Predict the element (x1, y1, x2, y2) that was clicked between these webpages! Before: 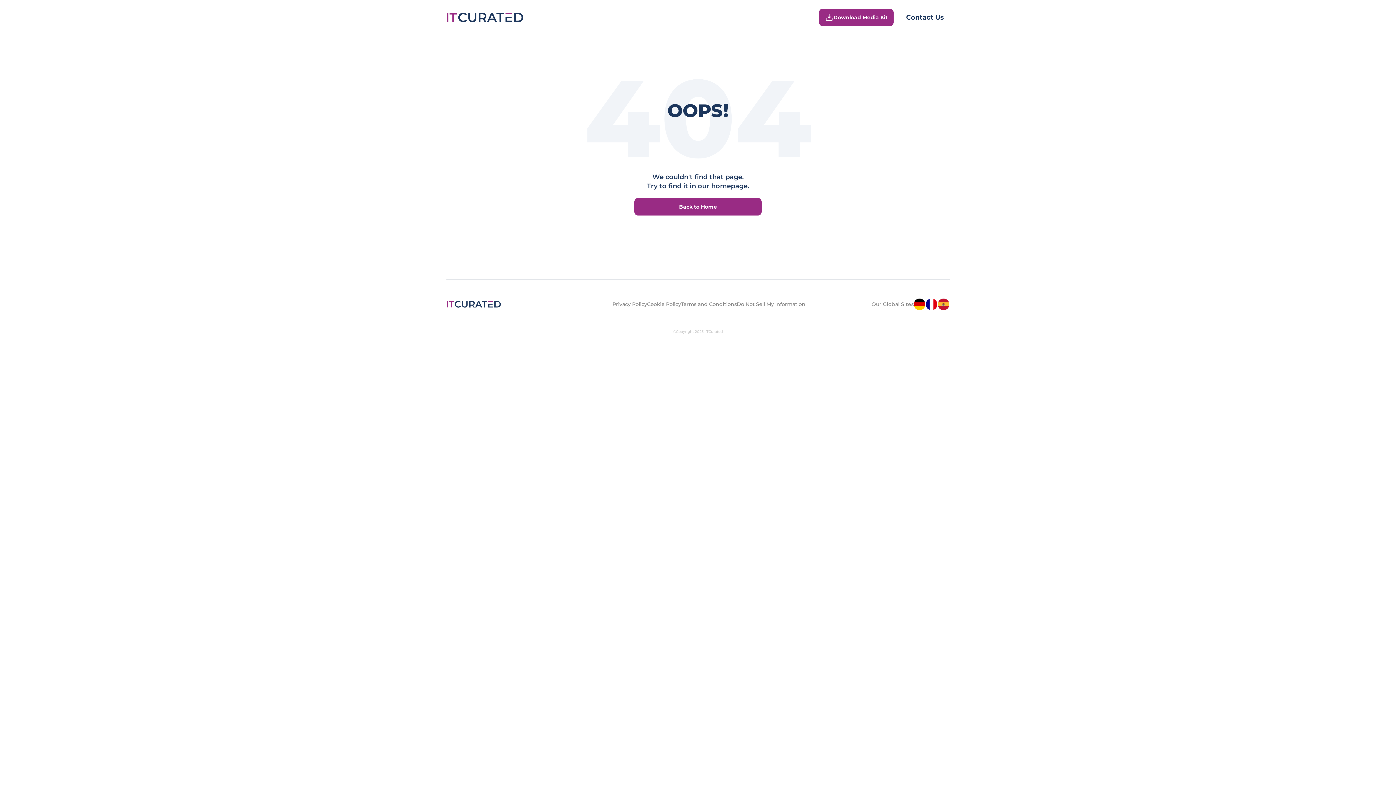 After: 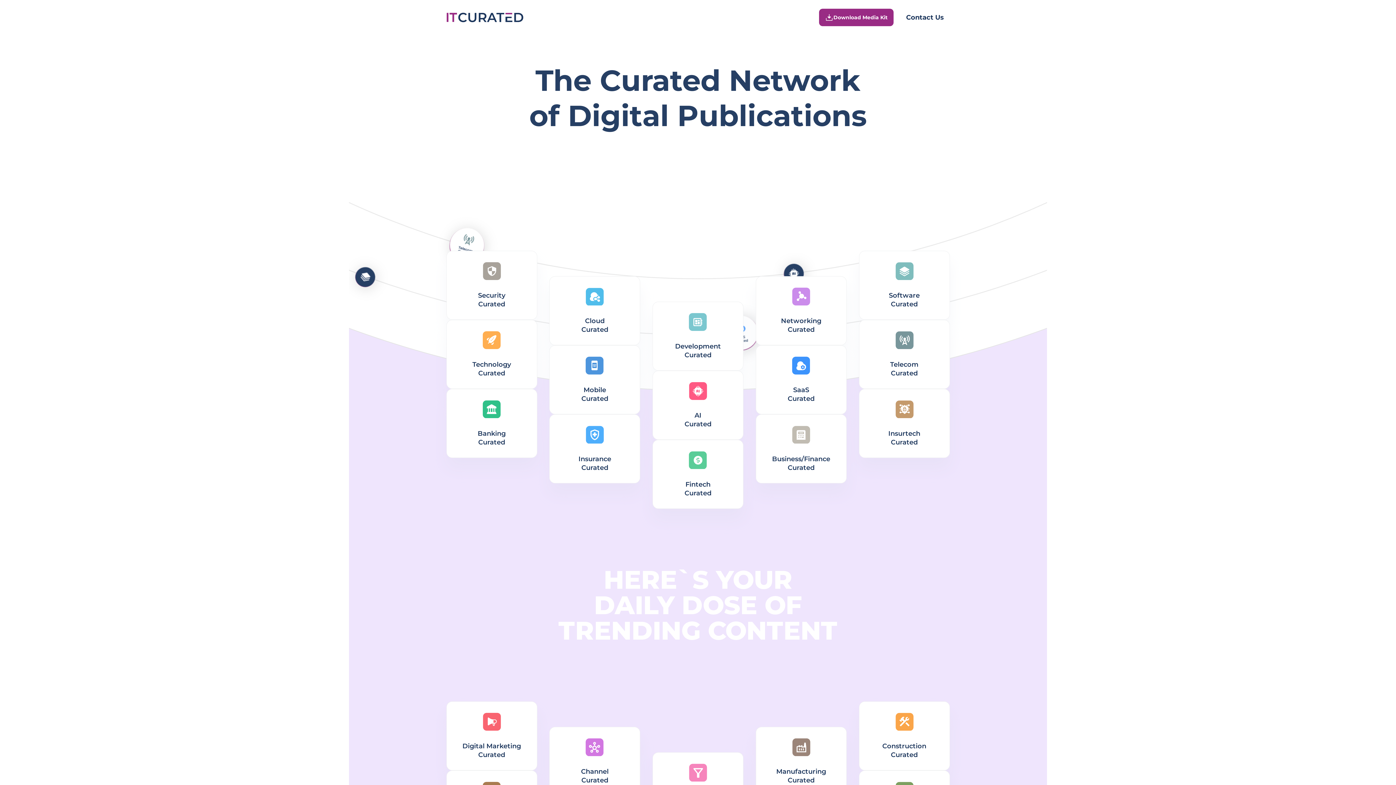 Action: bbox: (634, 198, 761, 215) label: Back to Home